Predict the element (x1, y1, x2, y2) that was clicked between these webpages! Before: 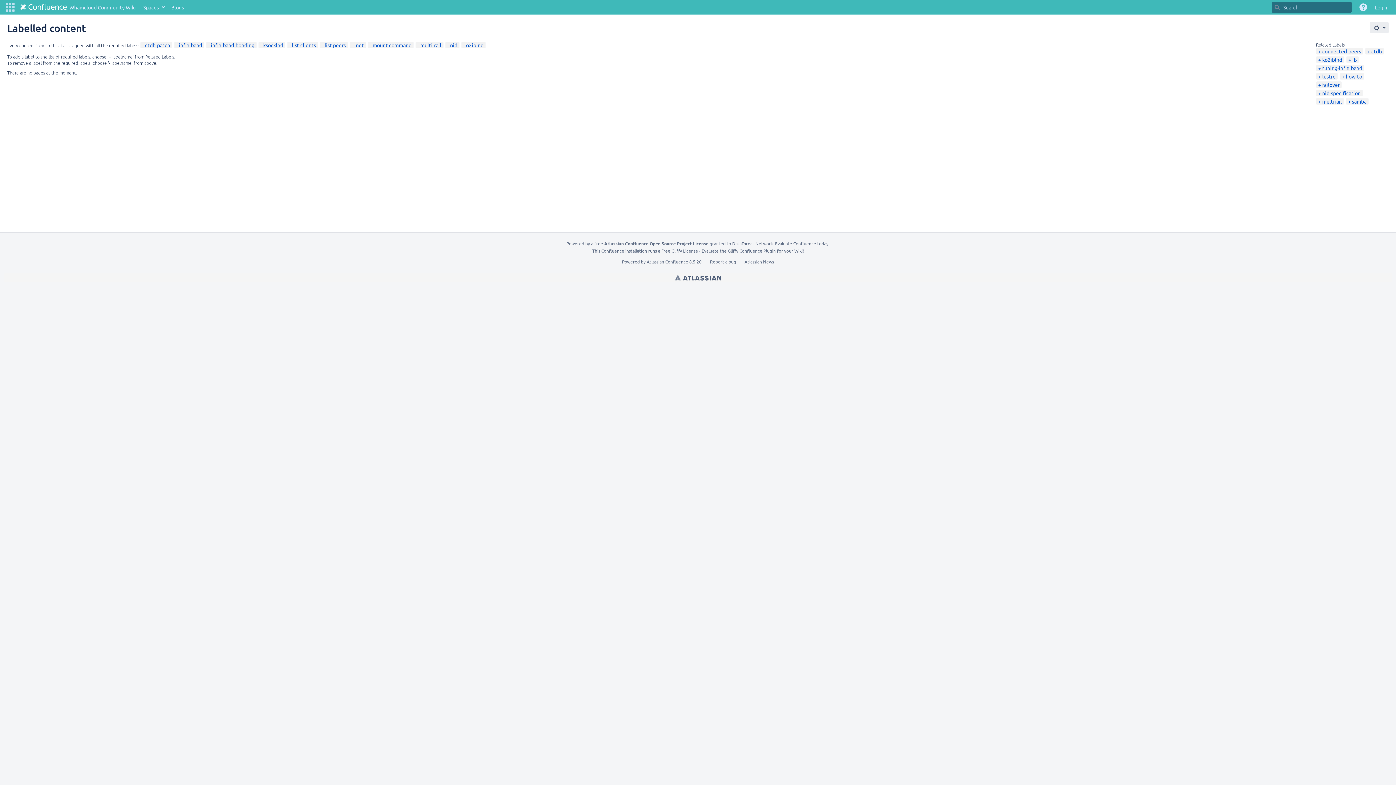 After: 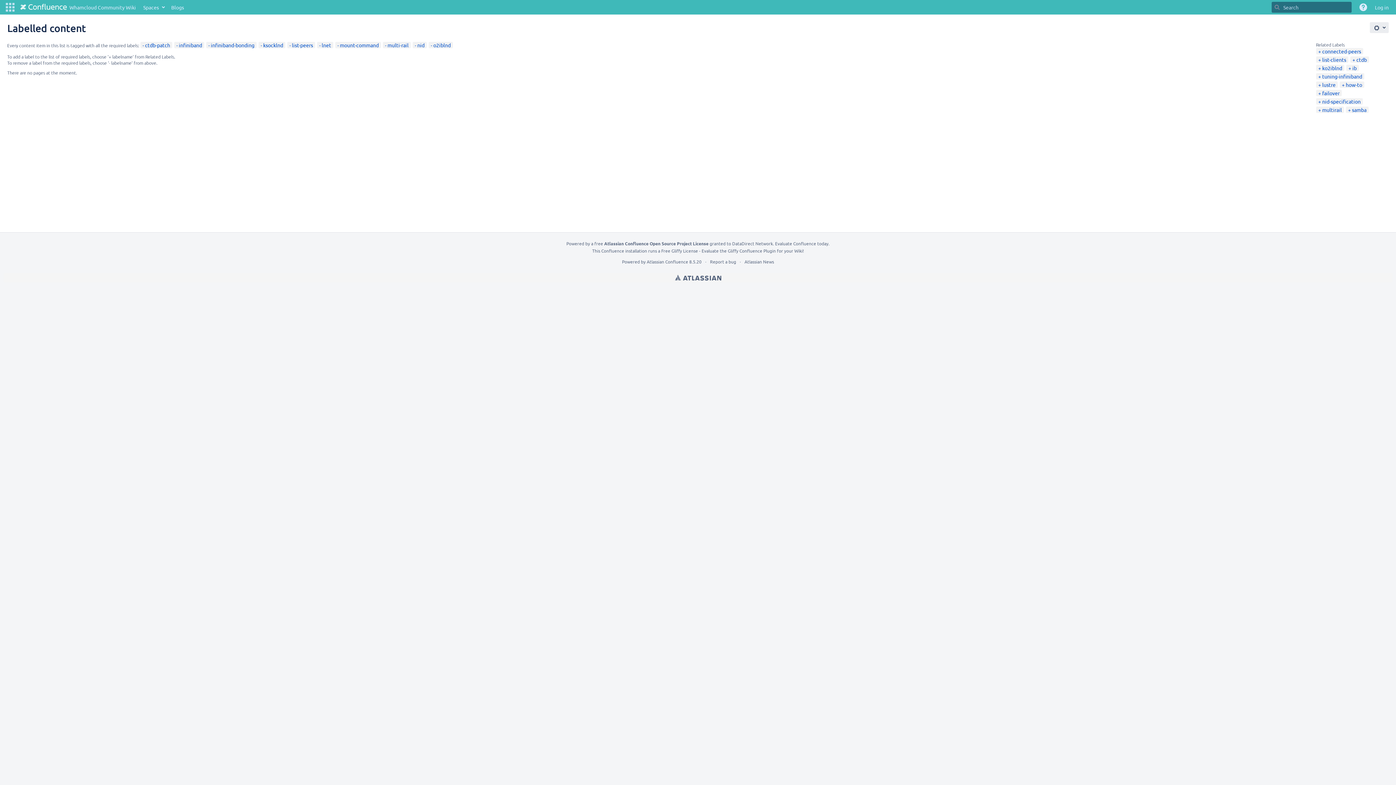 Action: label: list-clients bbox: (289, 41, 316, 48)